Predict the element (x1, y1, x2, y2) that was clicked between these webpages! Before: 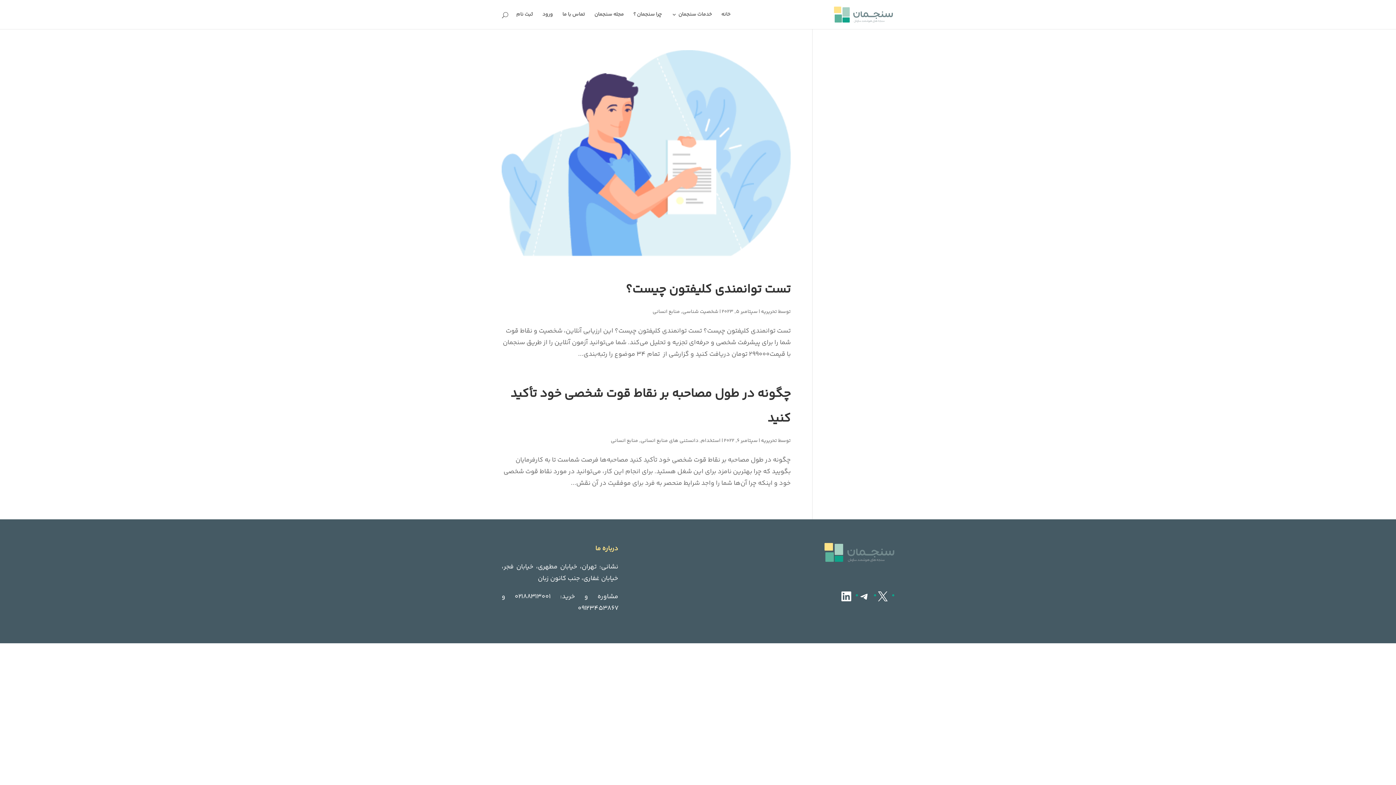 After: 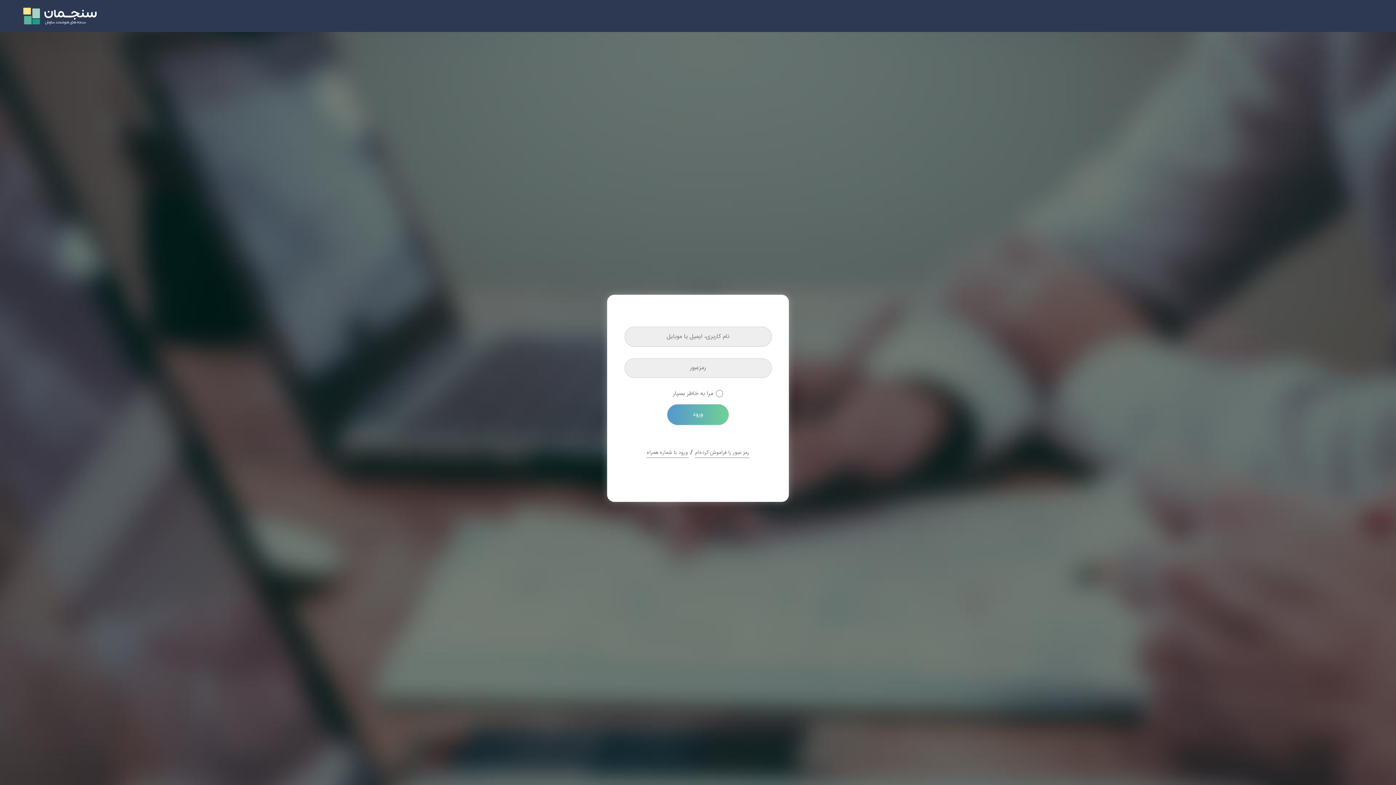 Action: label: ورود bbox: (542, 12, 553, 29)